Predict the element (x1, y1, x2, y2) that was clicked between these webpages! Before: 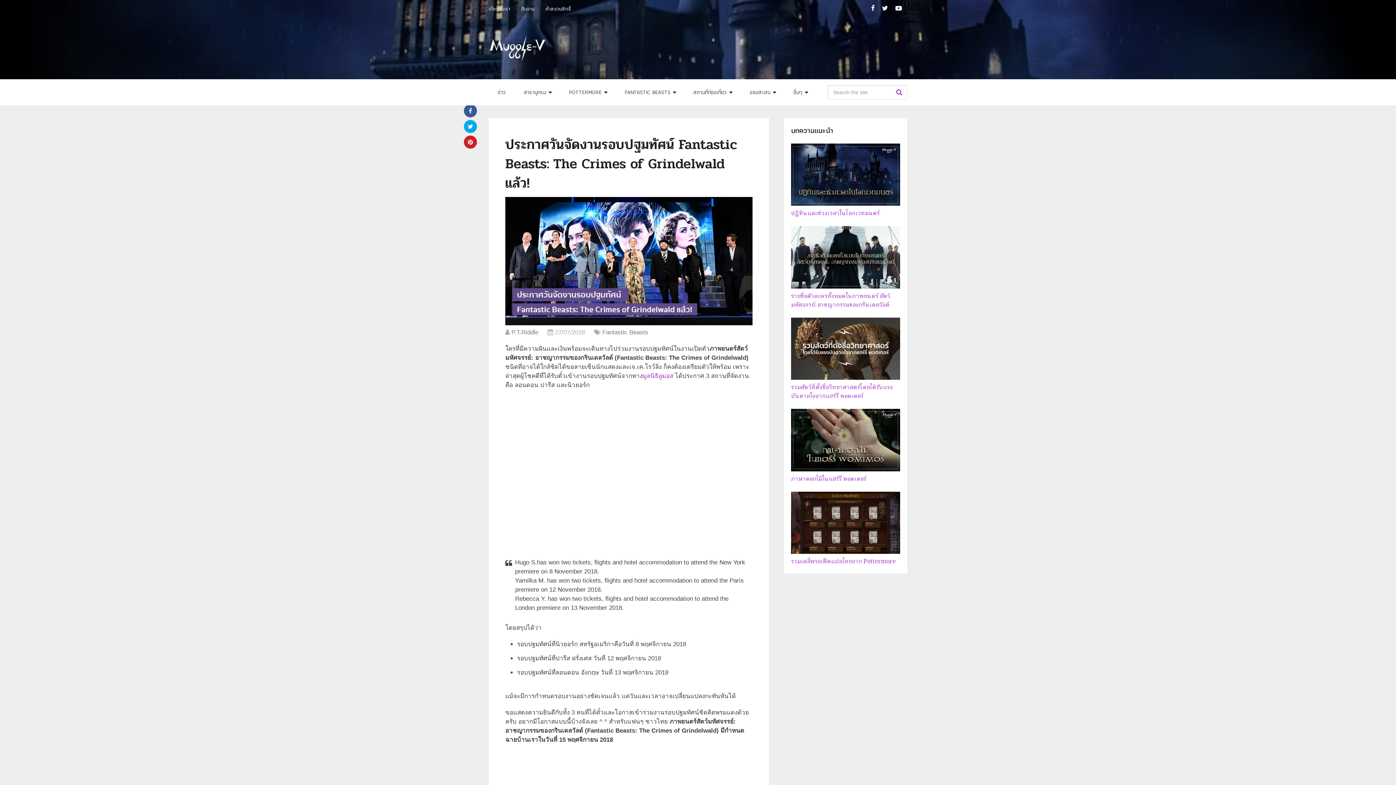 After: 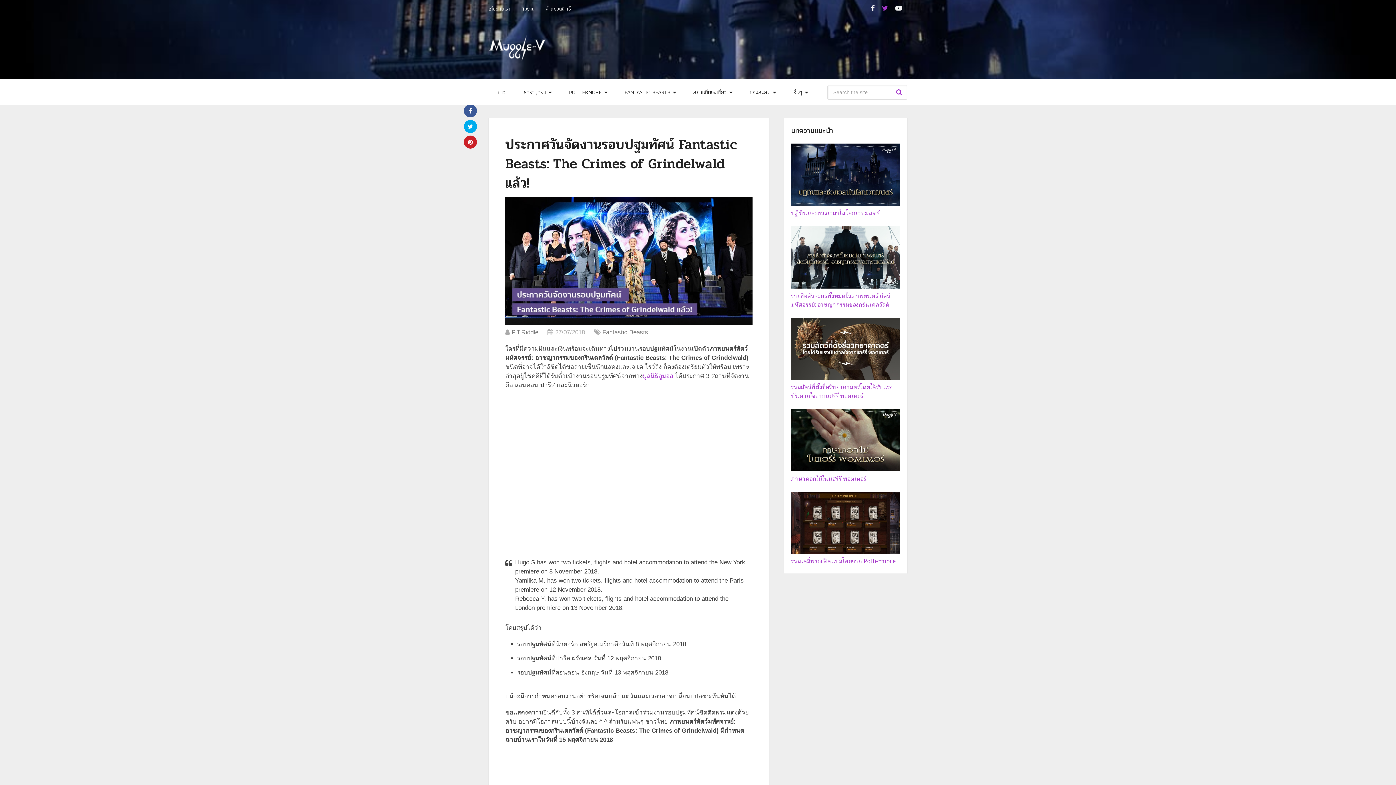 Action: bbox: (878, 0, 892, 16)